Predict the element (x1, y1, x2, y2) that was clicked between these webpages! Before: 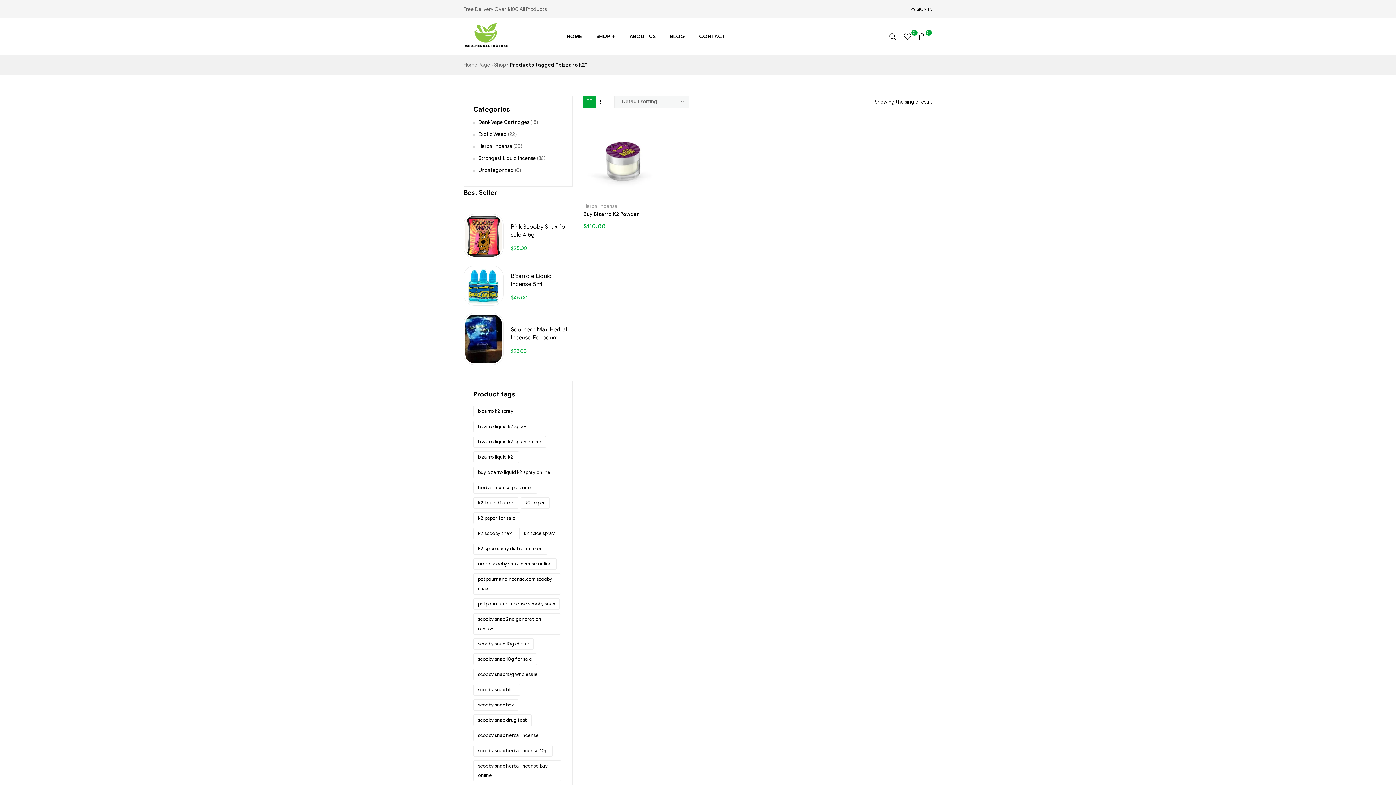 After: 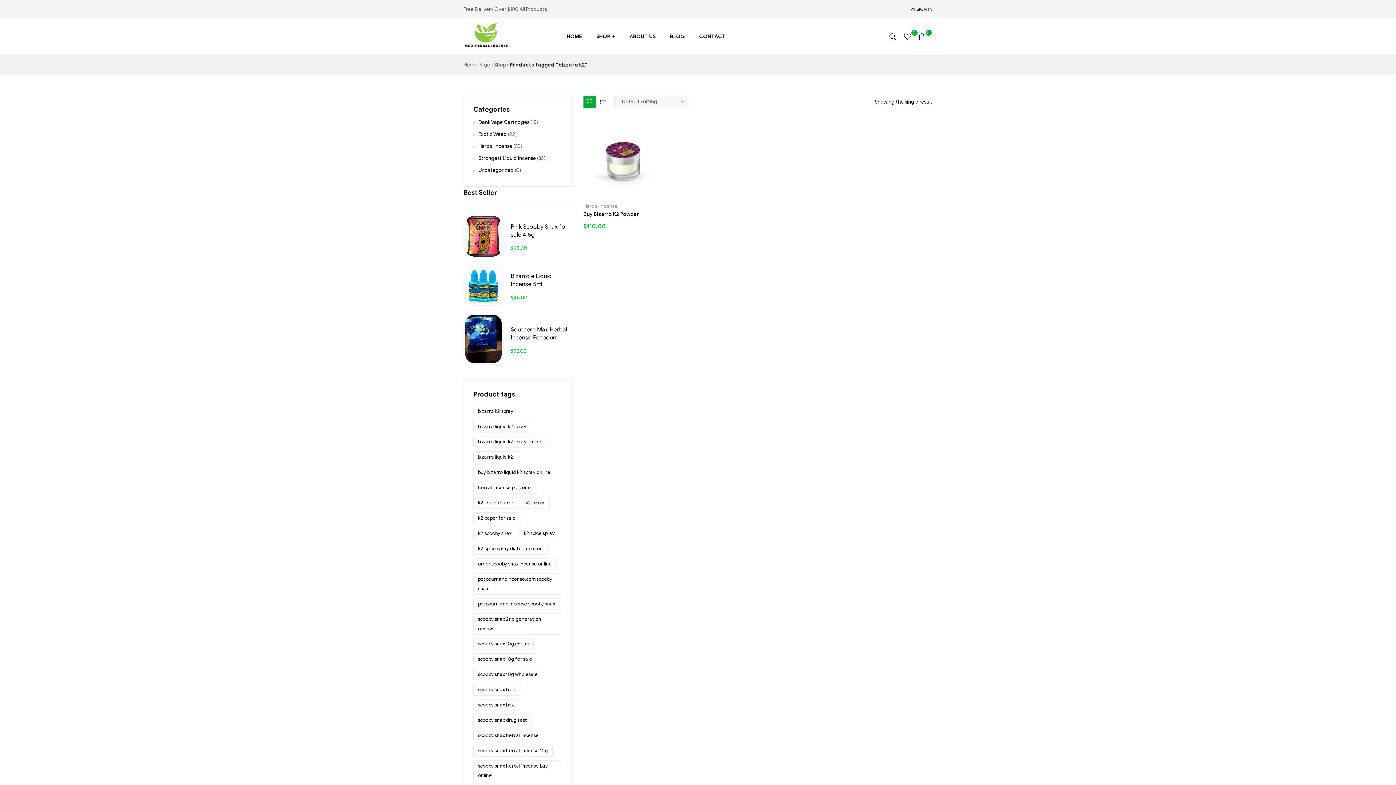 Action: bbox: (583, 95, 596, 108)